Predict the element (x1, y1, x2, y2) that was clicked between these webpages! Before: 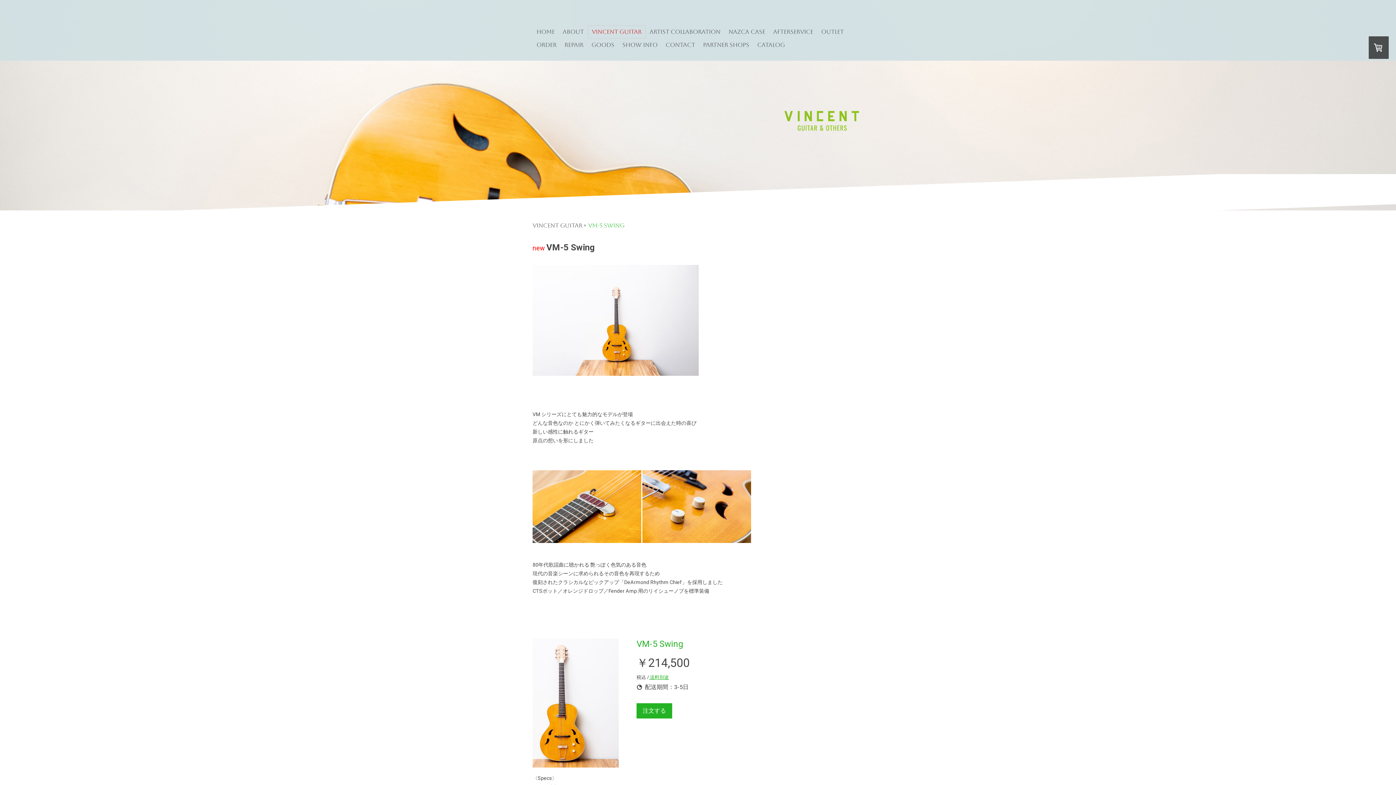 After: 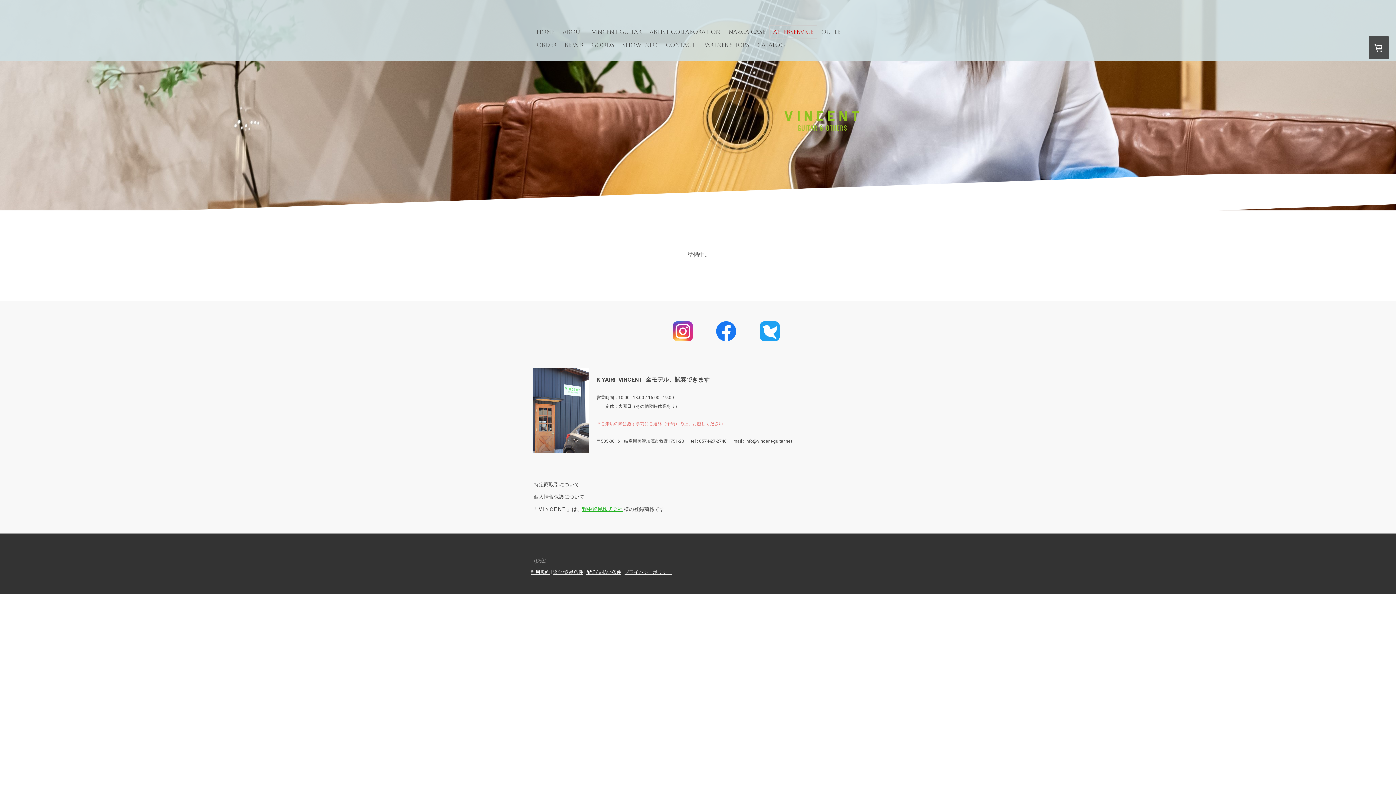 Action: label: AFTERSERVICE bbox: (769, 25, 817, 38)